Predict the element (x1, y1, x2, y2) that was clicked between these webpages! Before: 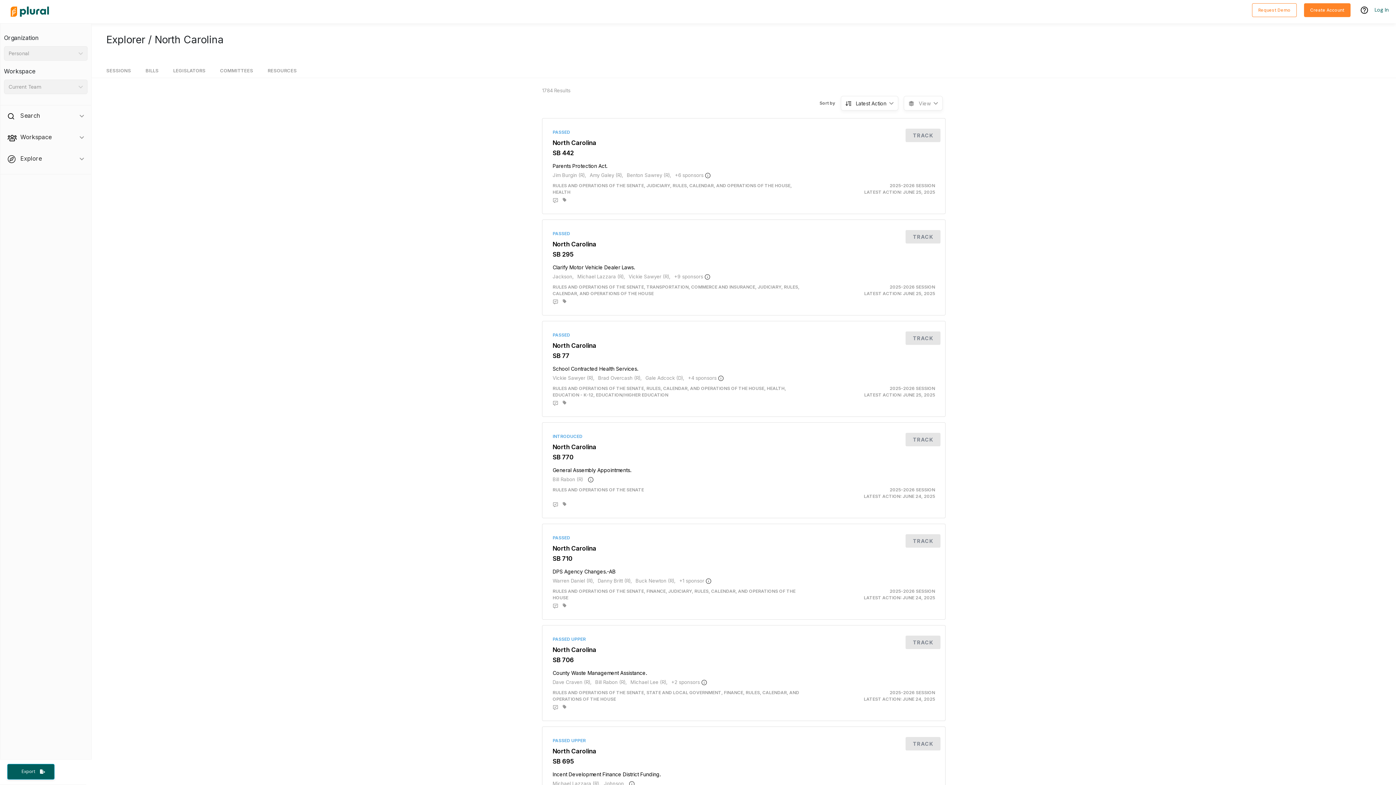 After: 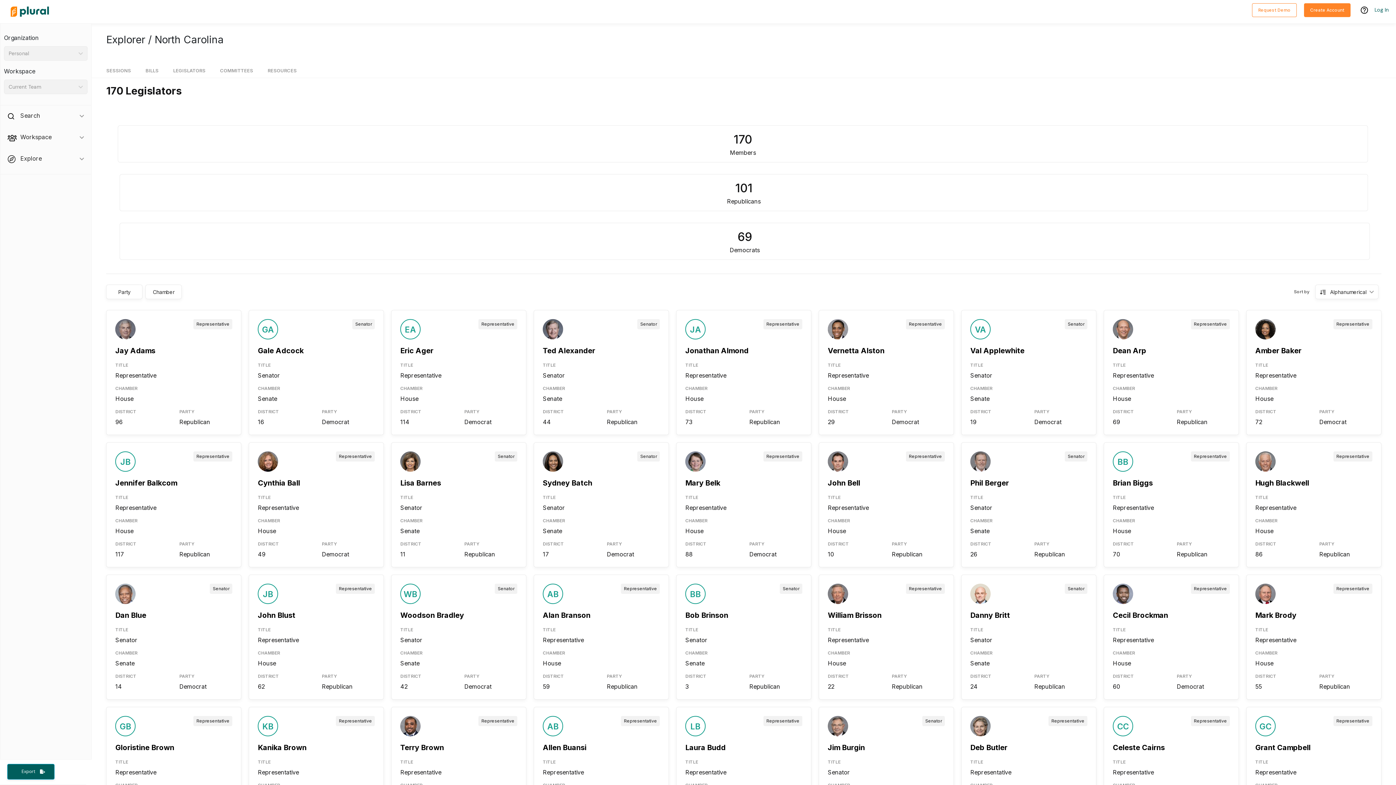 Action: label: LEGISLATORS bbox: (173, 60, 205, 77)